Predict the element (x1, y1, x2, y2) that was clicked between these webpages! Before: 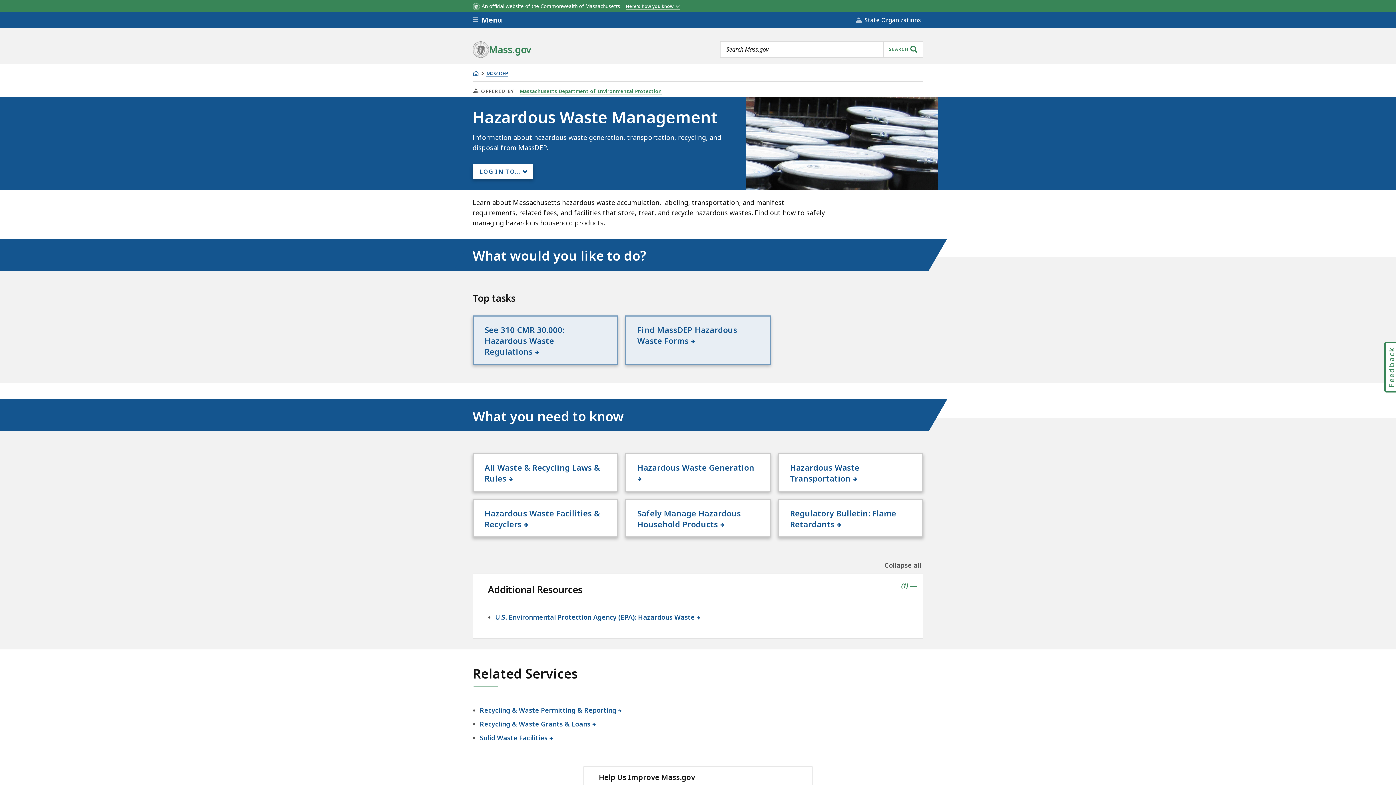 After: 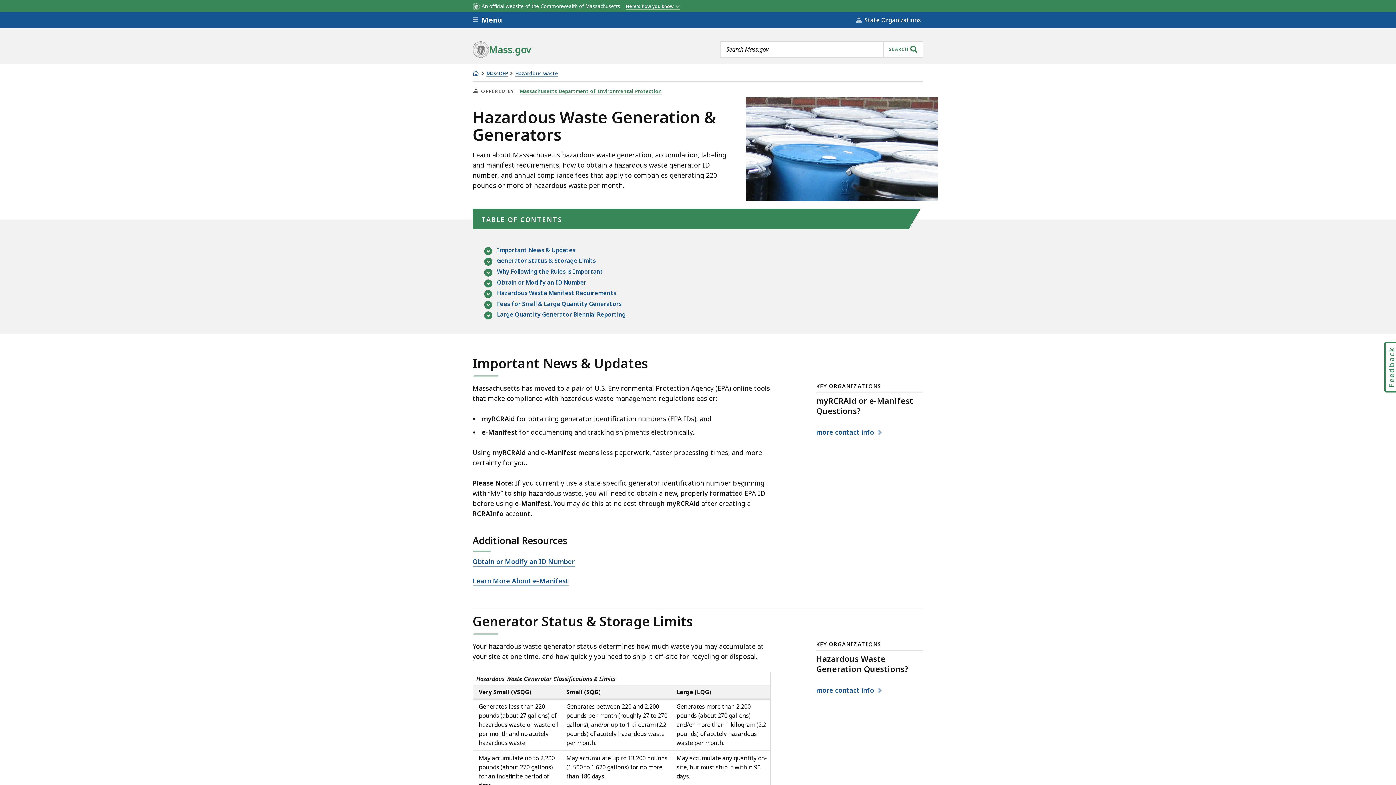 Action: bbox: (625, 453, 770, 492) label: Hazardous Waste Generation 